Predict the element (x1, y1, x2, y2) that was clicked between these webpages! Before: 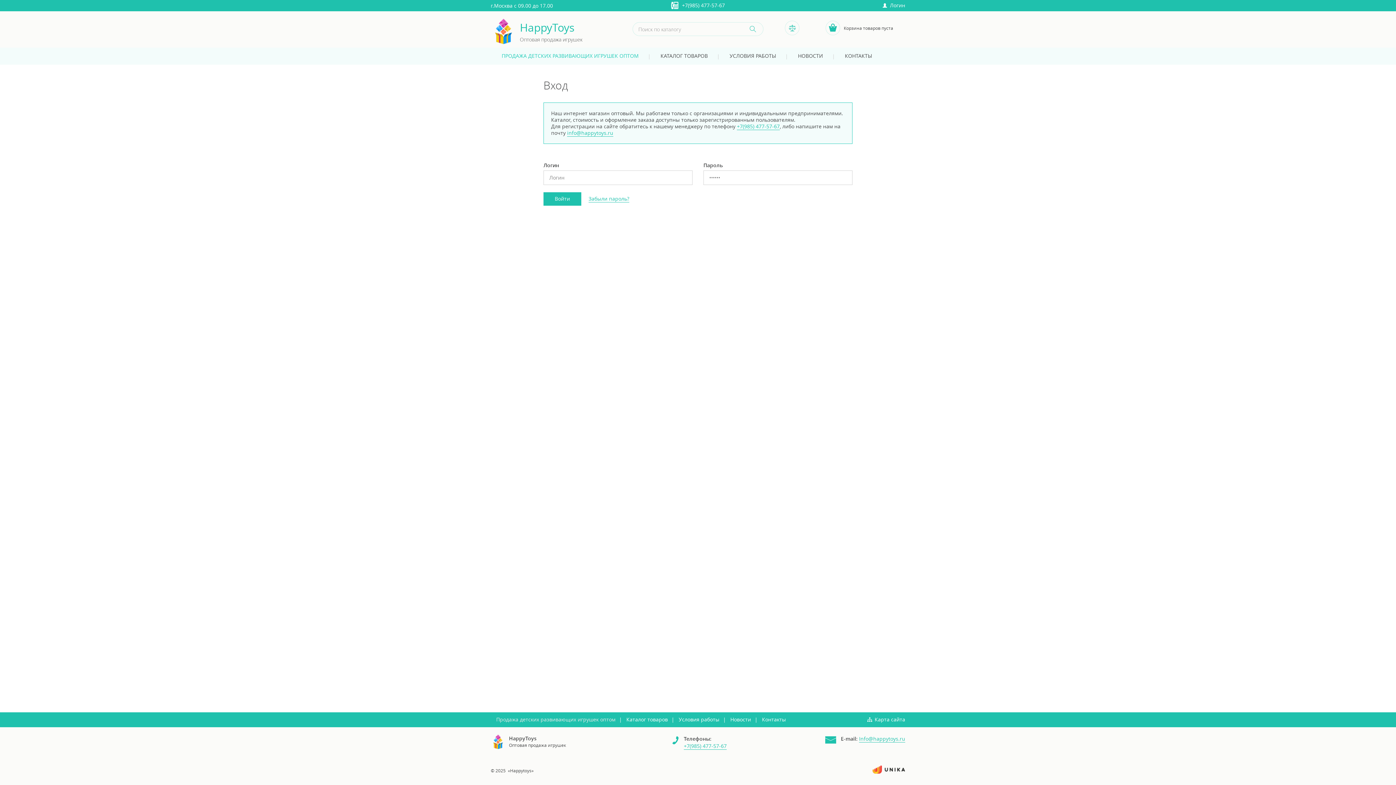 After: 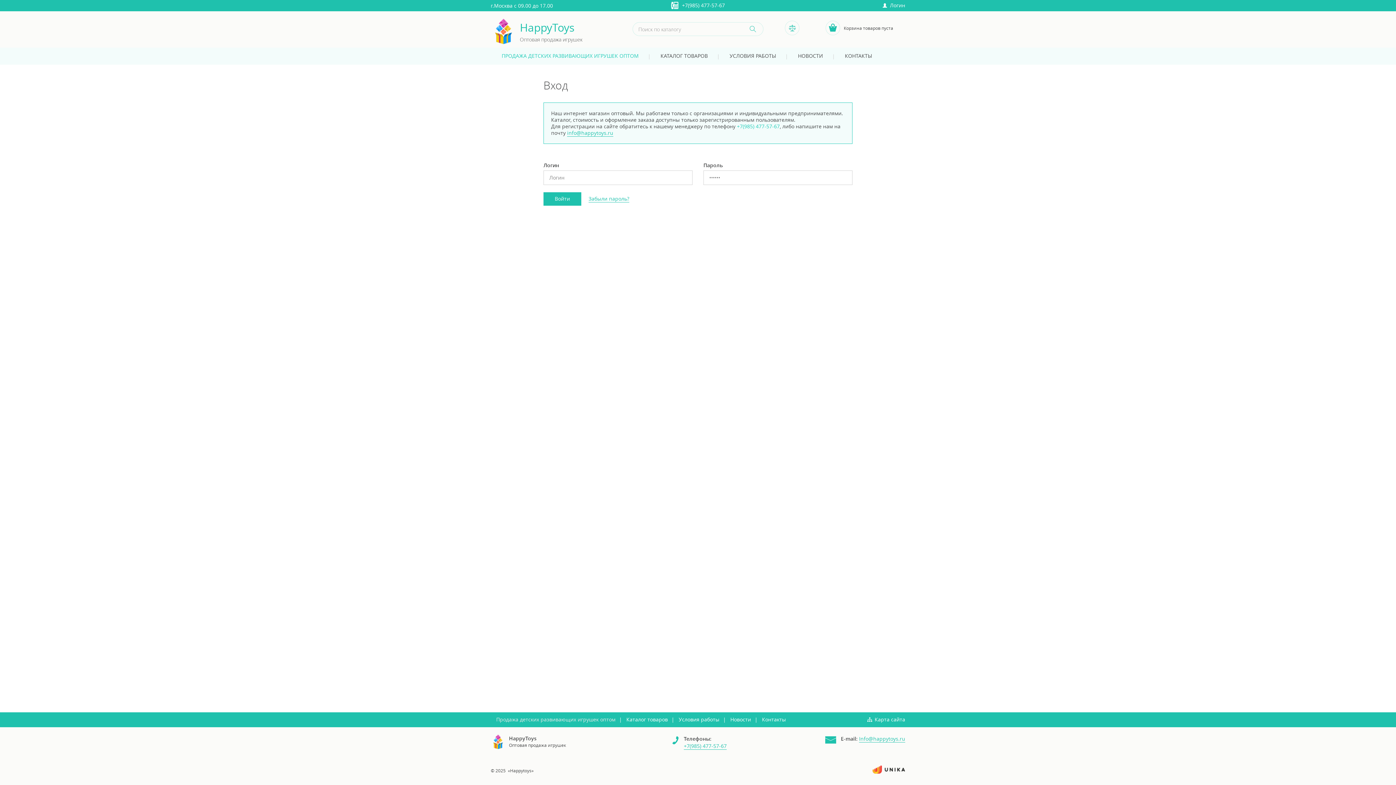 Action: bbox: (737, 123, 780, 130) label: +7(985) 477-57-67